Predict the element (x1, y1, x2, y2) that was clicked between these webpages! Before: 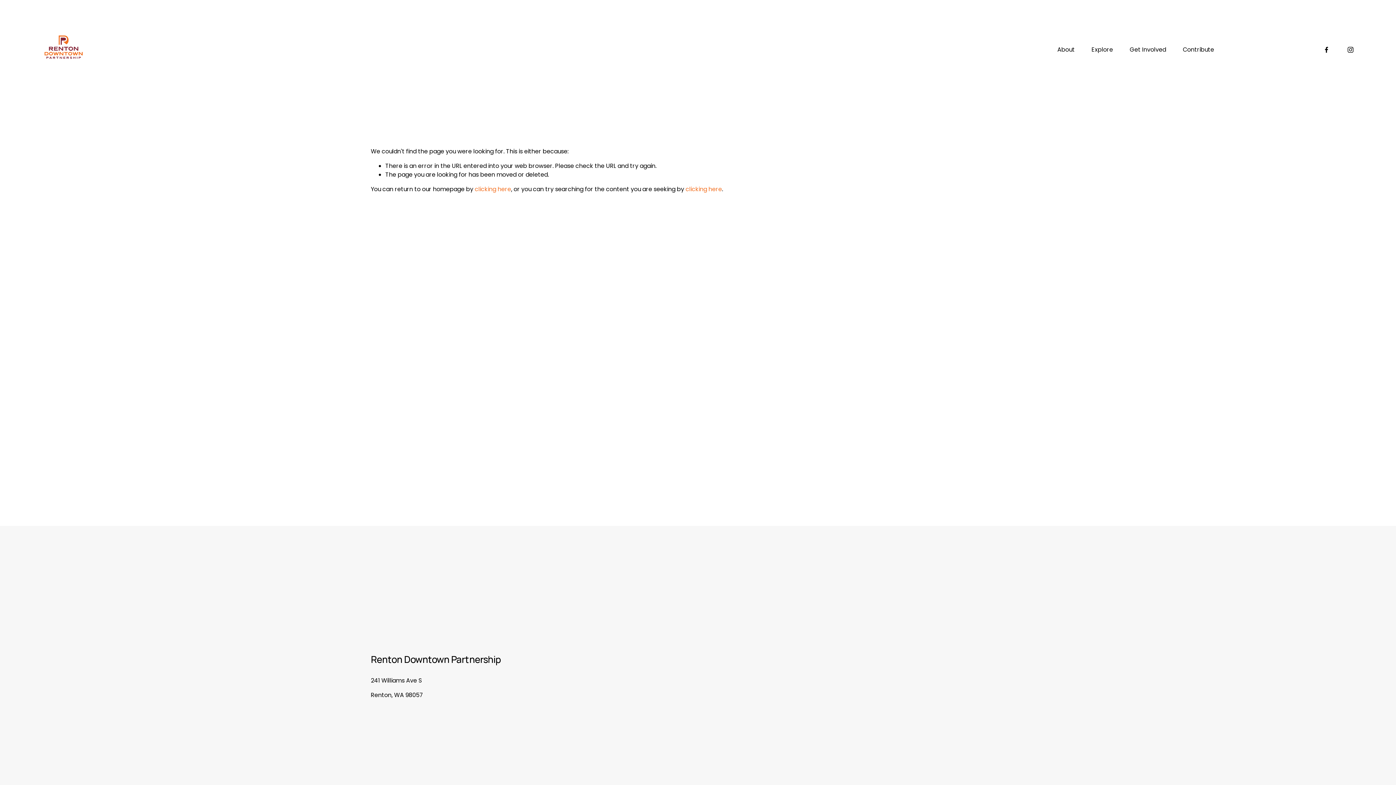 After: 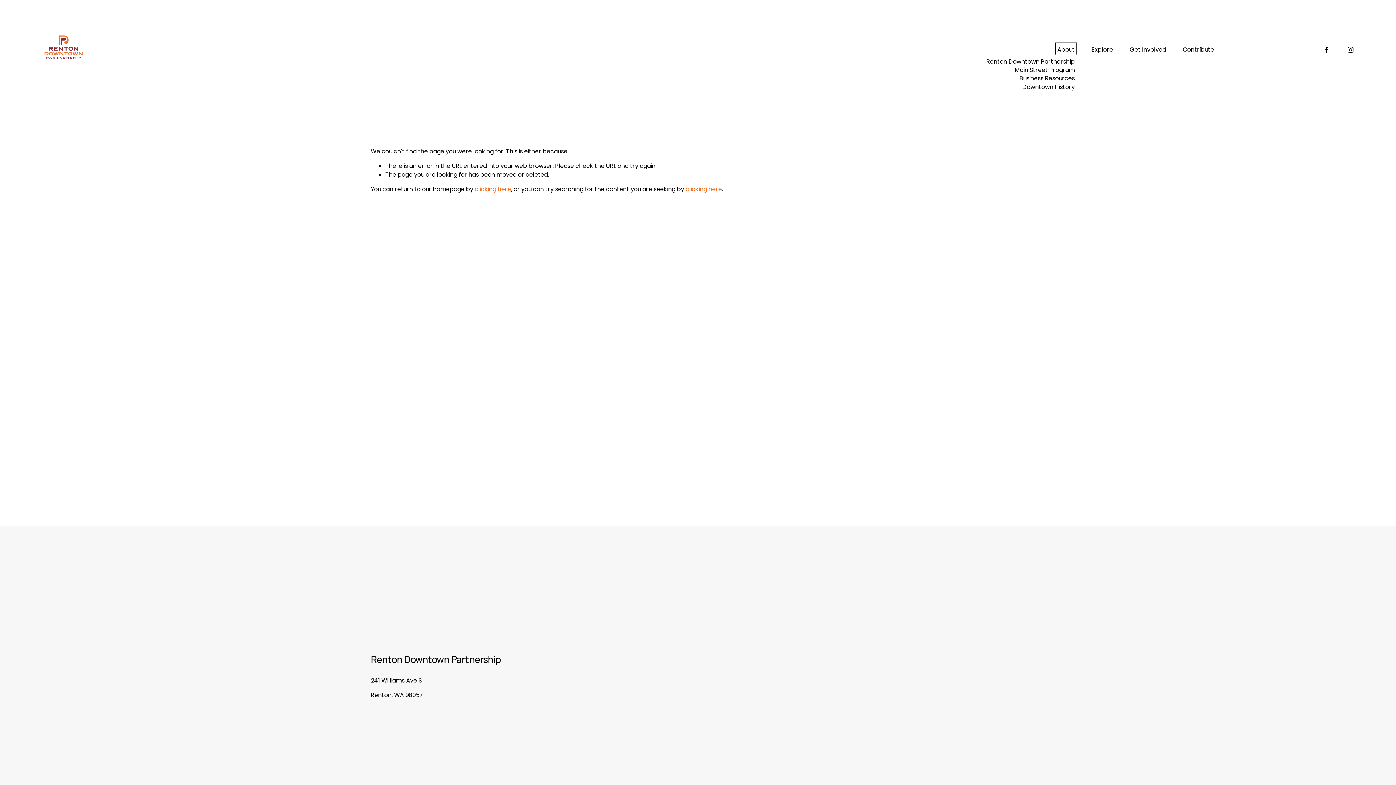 Action: bbox: (1057, 44, 1075, 54) label: folder dropdown